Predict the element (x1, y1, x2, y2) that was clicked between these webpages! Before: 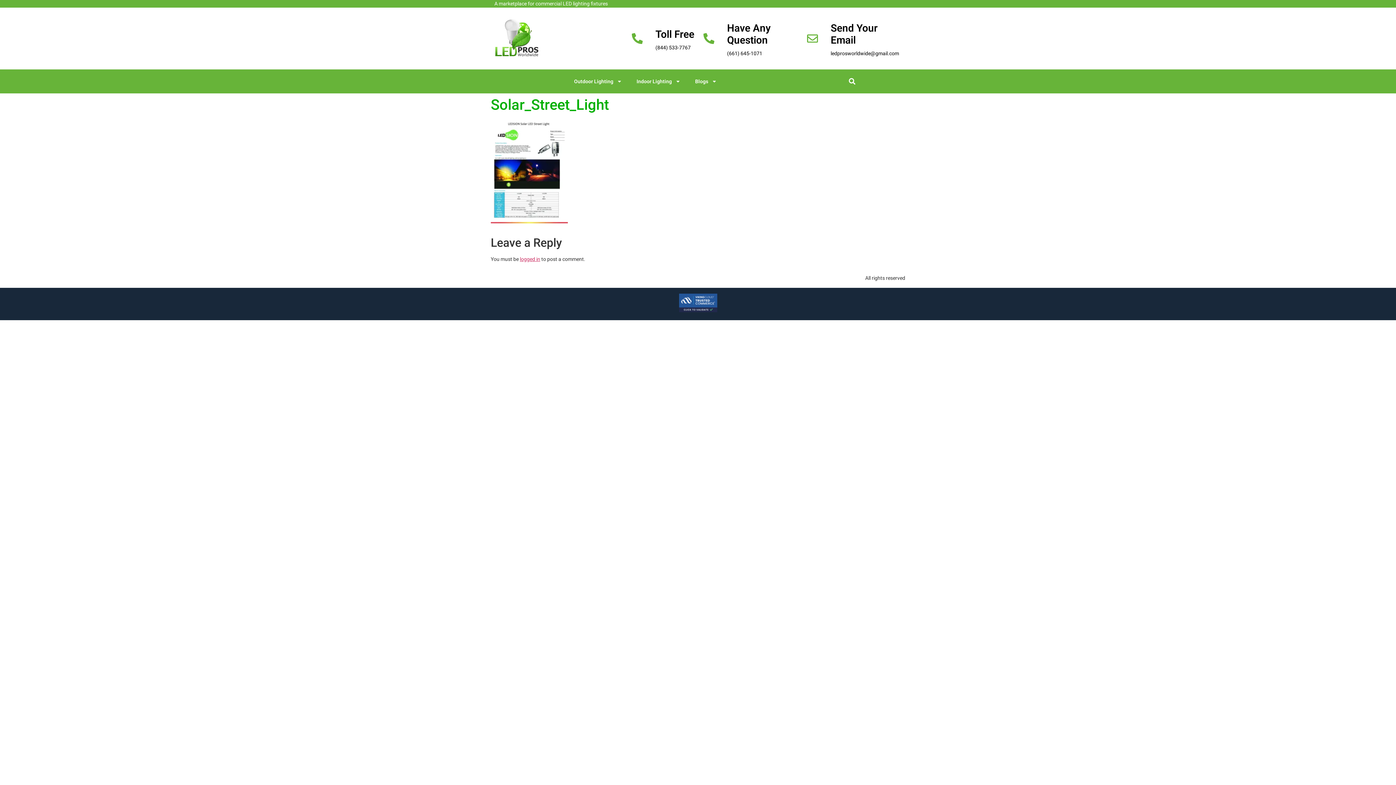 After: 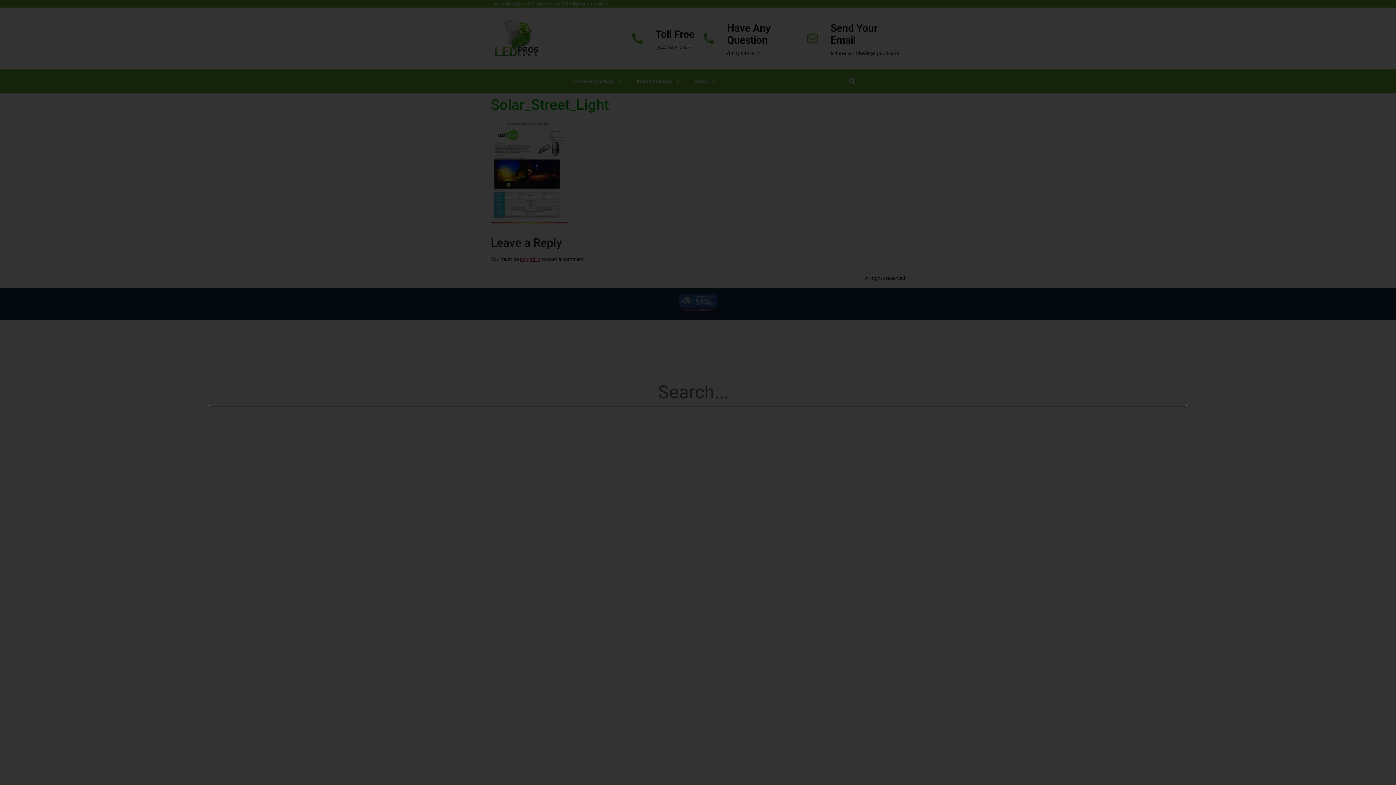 Action: bbox: (846, 75, 858, 87) label: Search